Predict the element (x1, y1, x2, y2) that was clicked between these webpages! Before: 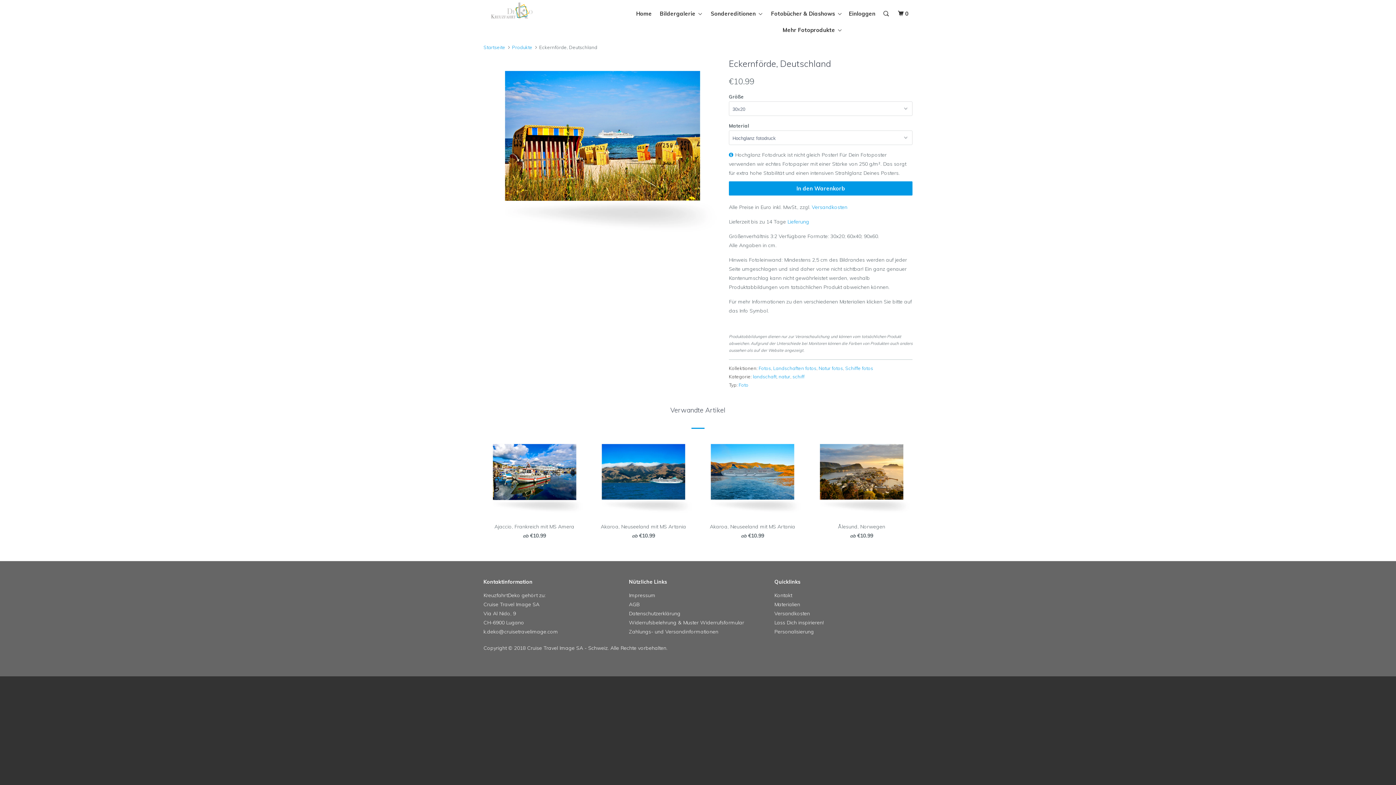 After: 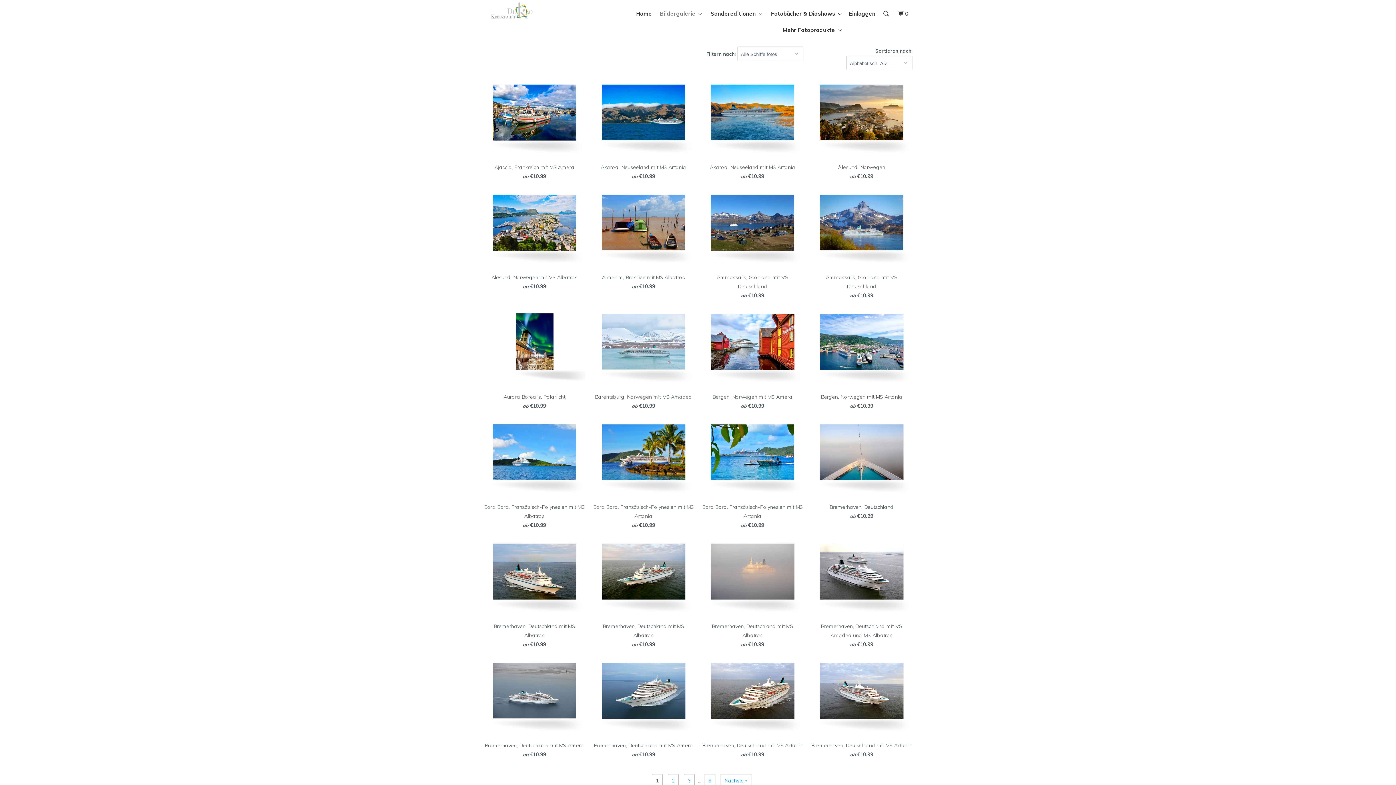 Action: label: Schiffe fotos bbox: (845, 365, 873, 371)